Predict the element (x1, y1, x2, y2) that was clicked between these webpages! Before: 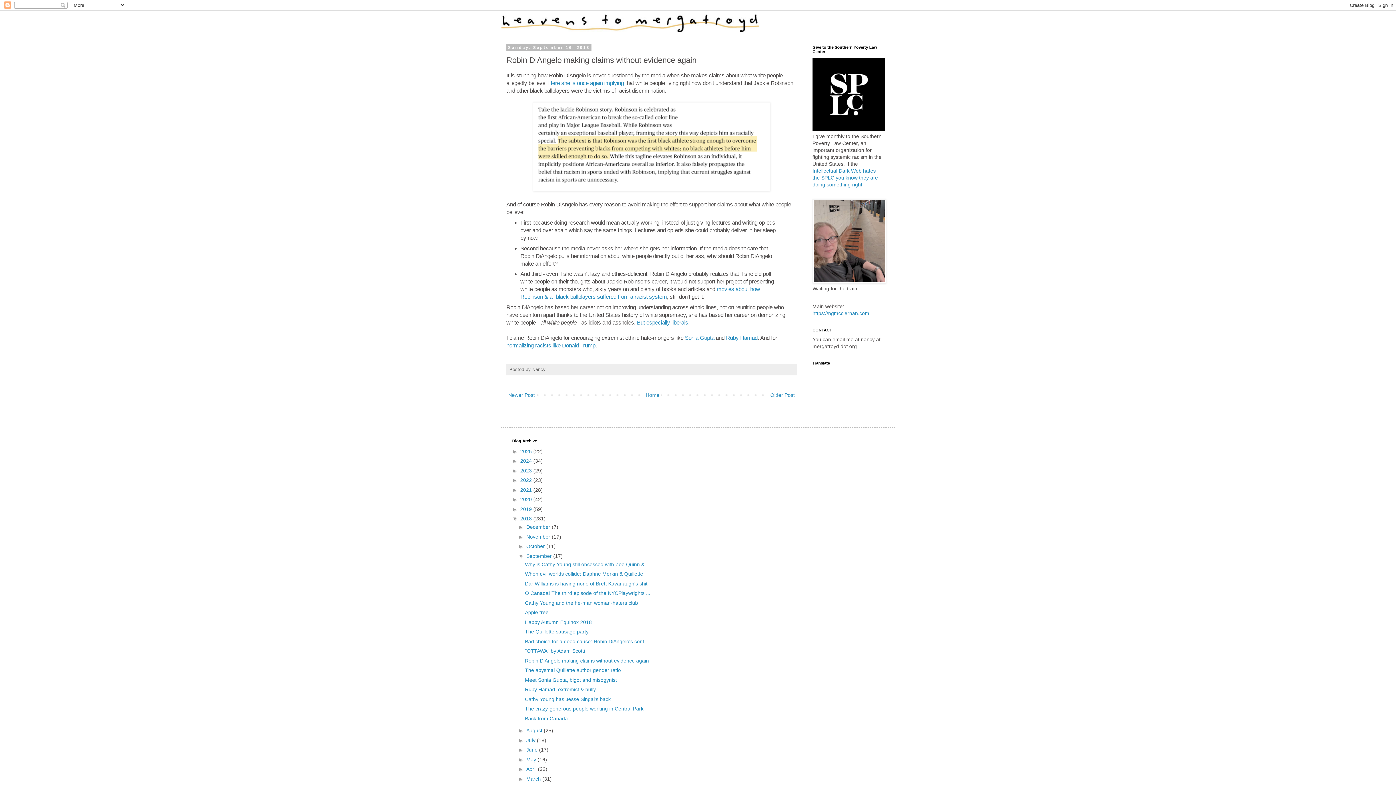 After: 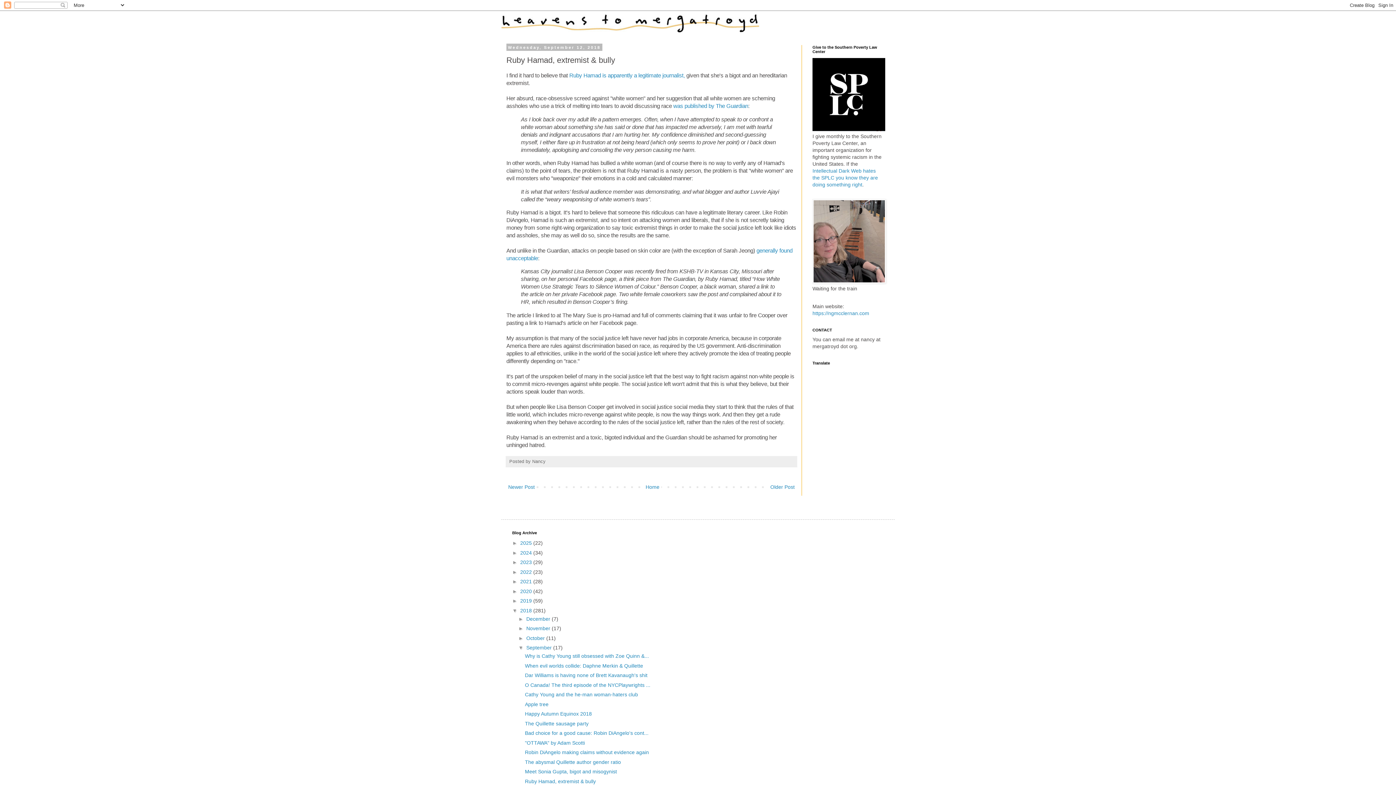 Action: label: Ruby Hamad, extremist & bully bbox: (525, 686, 595, 692)